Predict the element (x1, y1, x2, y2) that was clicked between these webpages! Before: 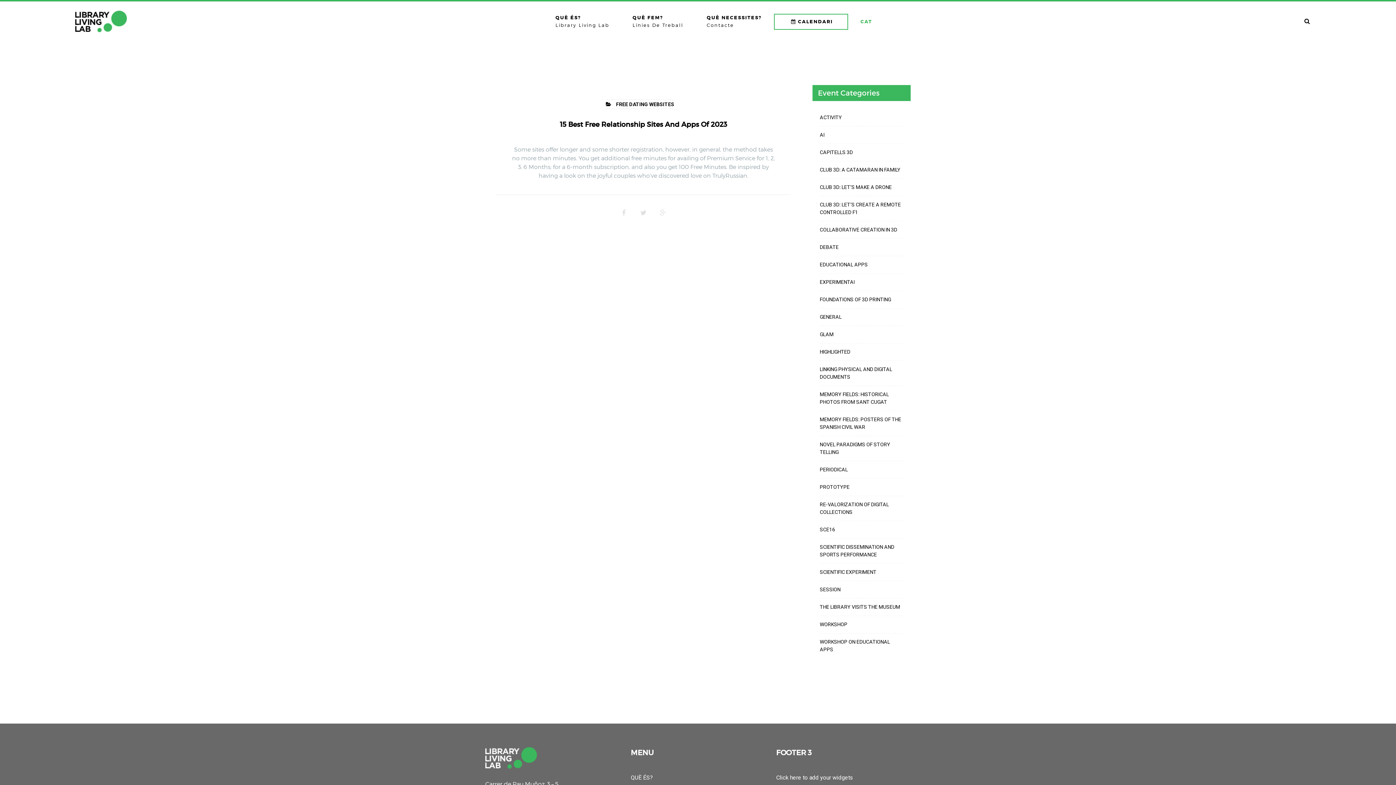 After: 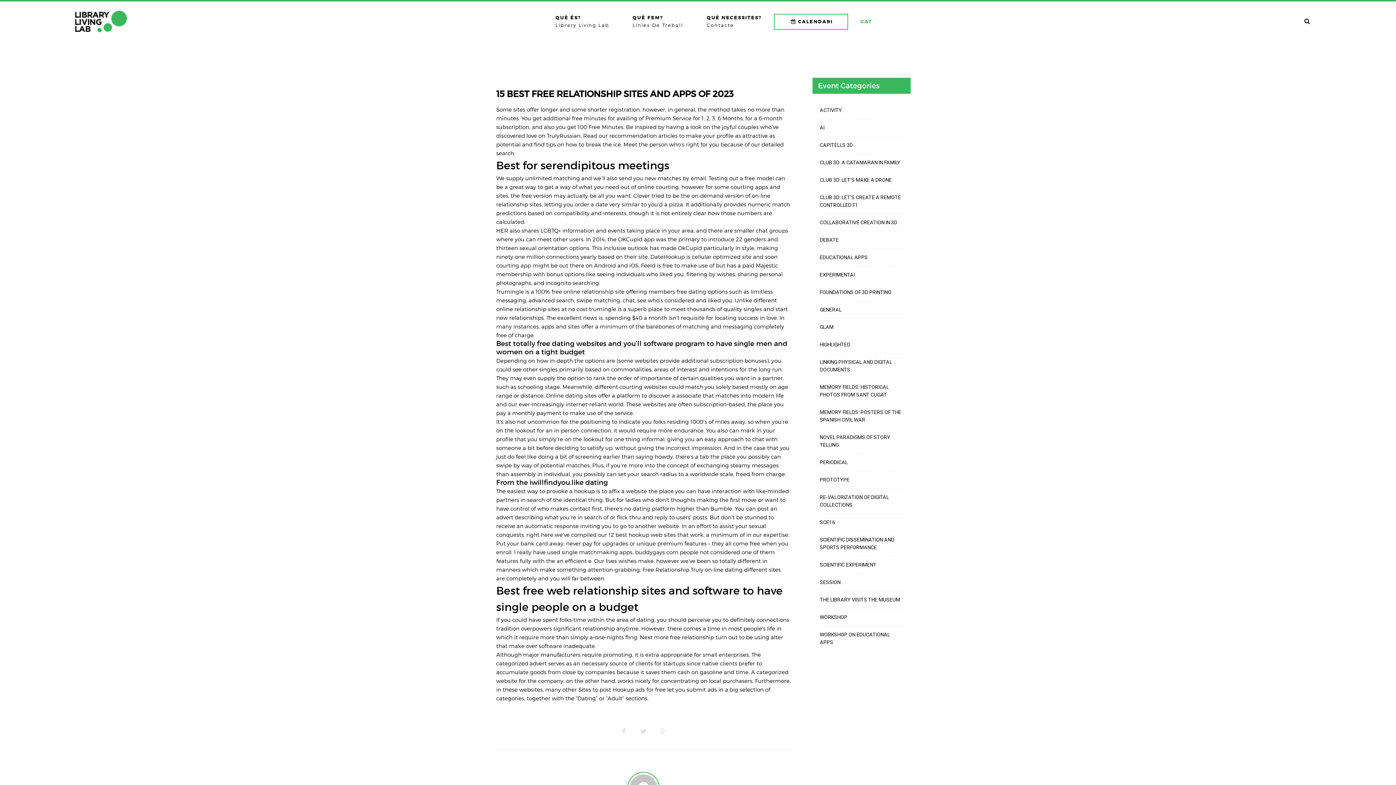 Action: label: 15 Best Free Relationship Sites And Apps Of 2023 bbox: (560, 120, 727, 128)